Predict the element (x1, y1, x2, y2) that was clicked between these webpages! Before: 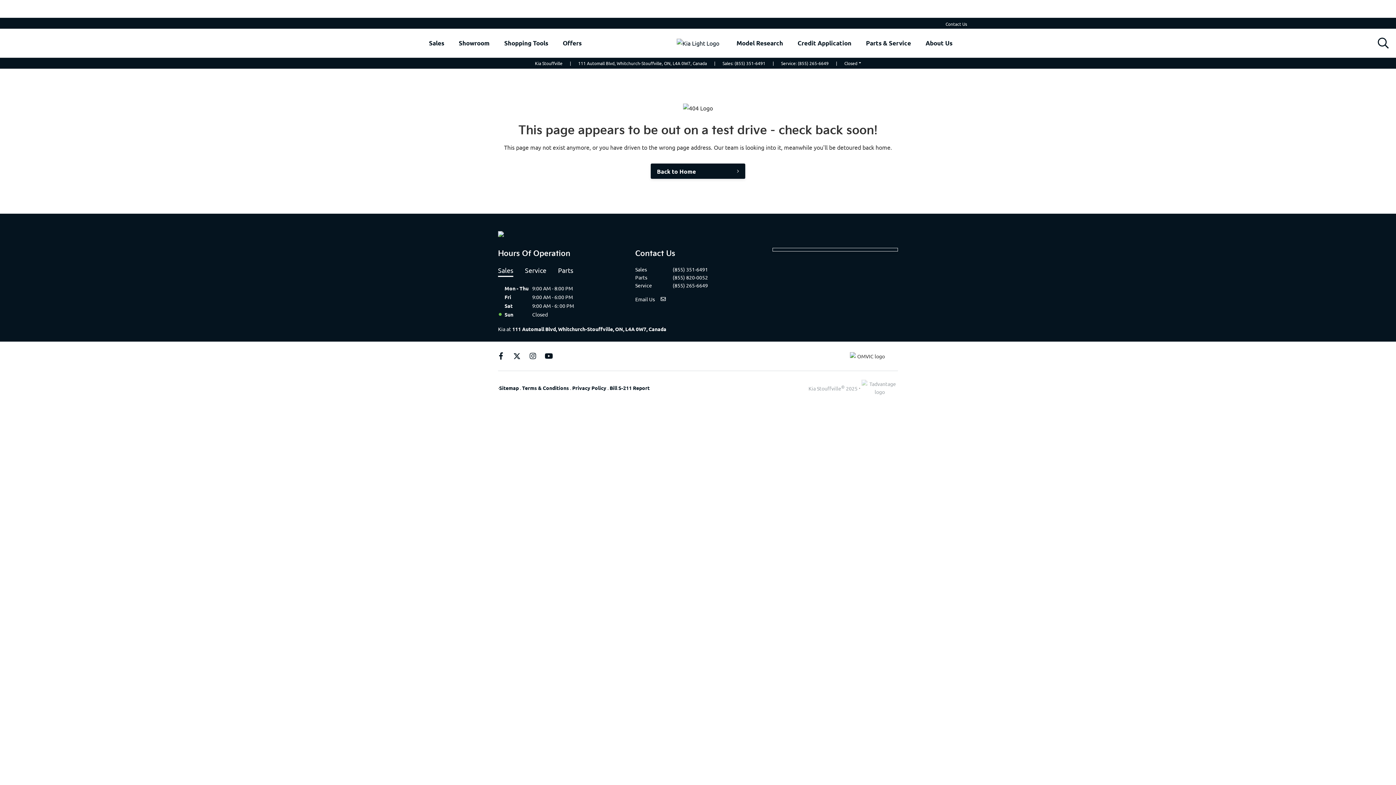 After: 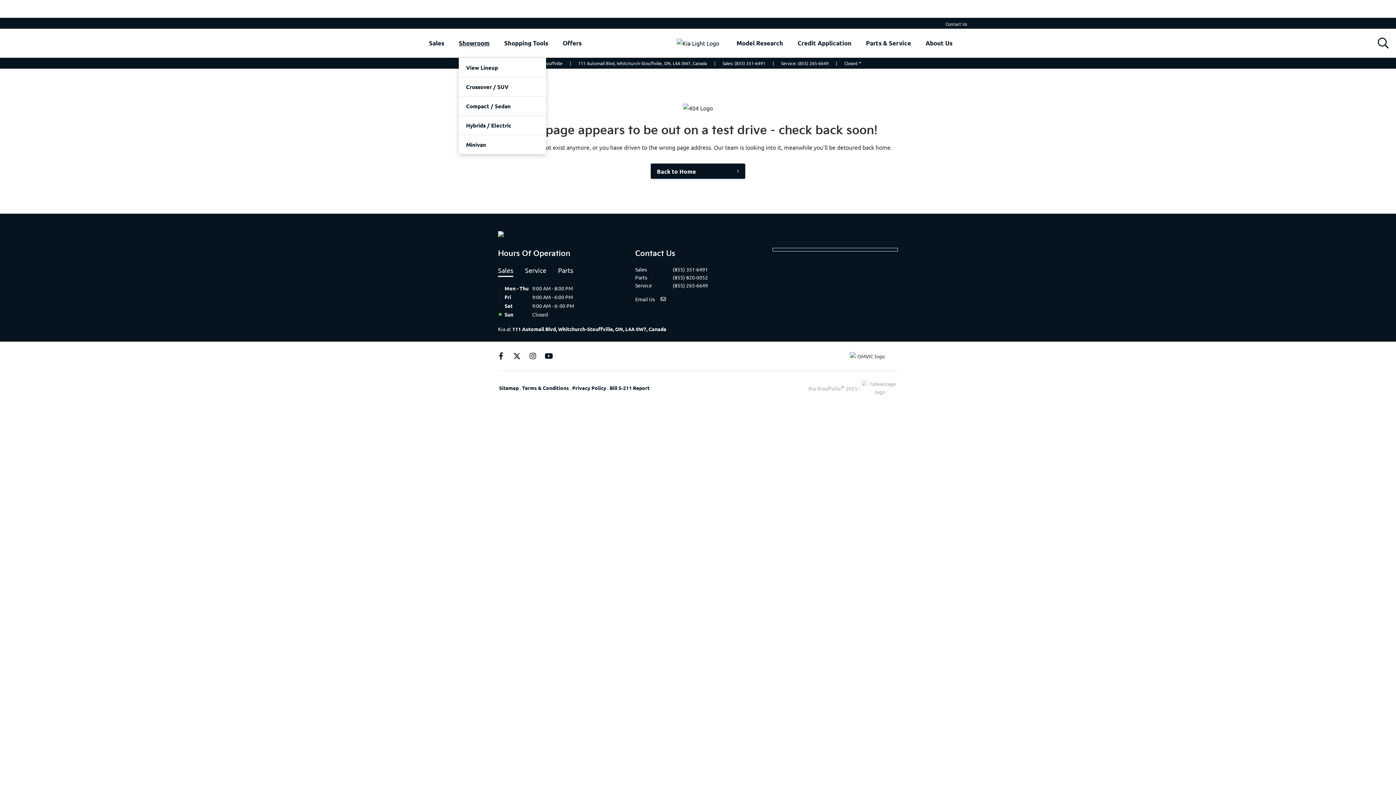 Action: label: Showroom bbox: (458, 38, 489, 48)